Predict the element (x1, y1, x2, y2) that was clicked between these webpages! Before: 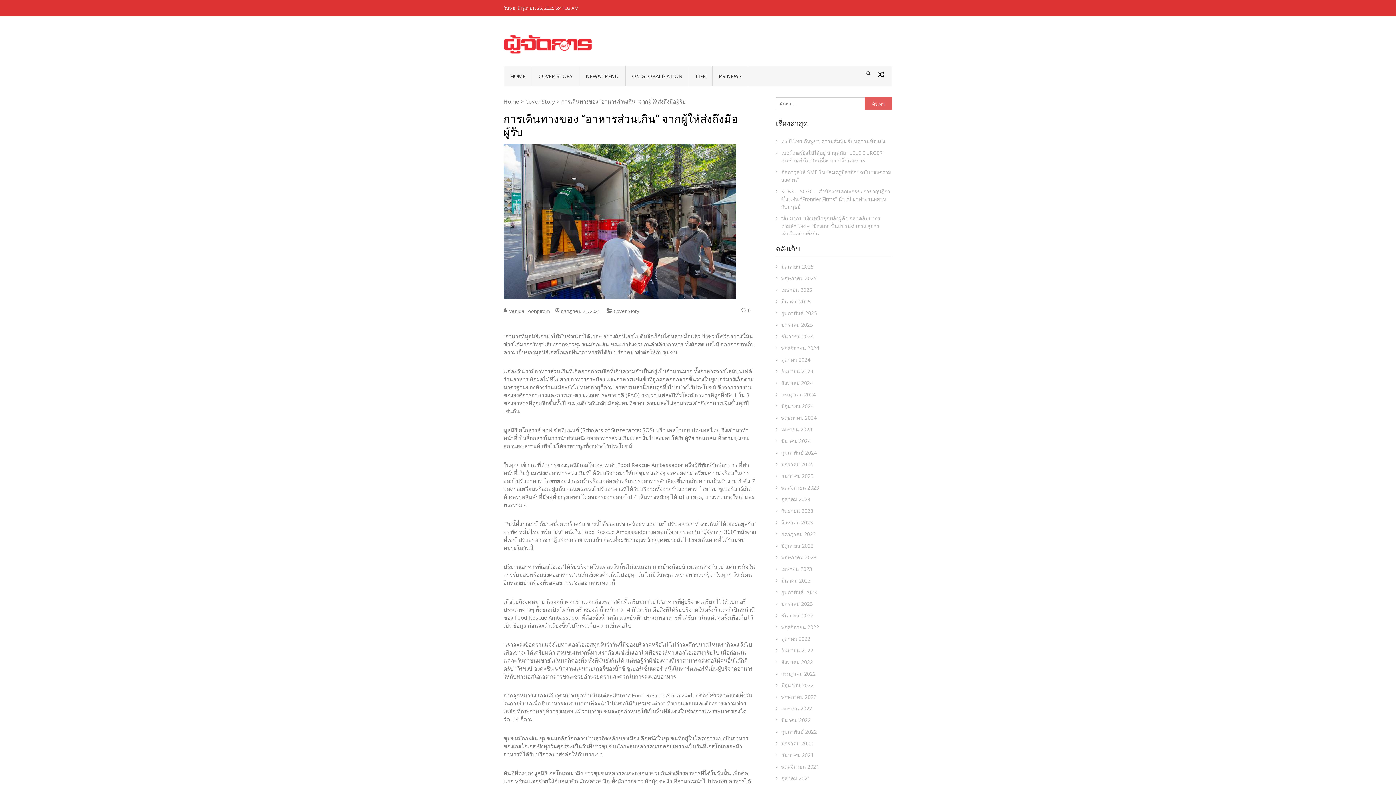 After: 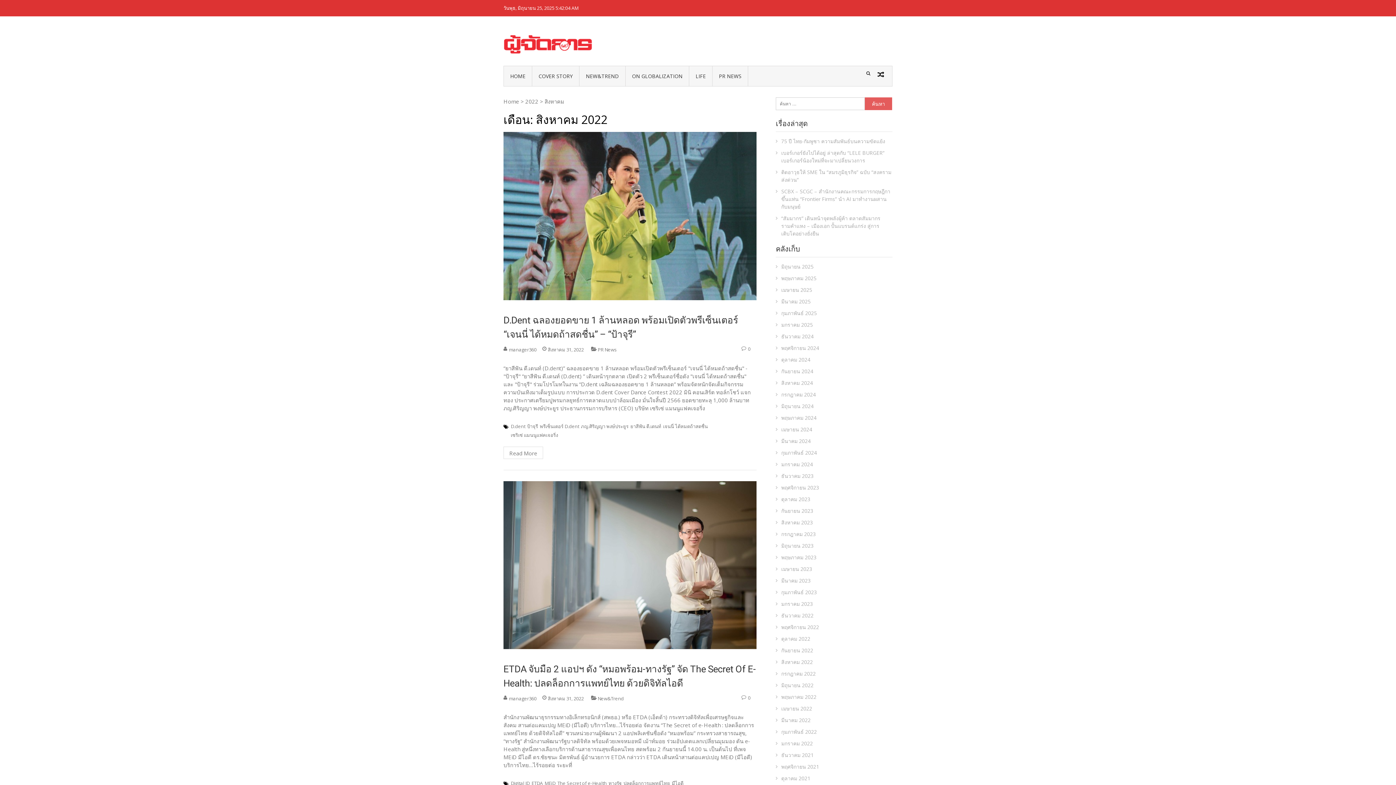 Action: label: สิงหาคม 2022 bbox: (776, 658, 882, 666)